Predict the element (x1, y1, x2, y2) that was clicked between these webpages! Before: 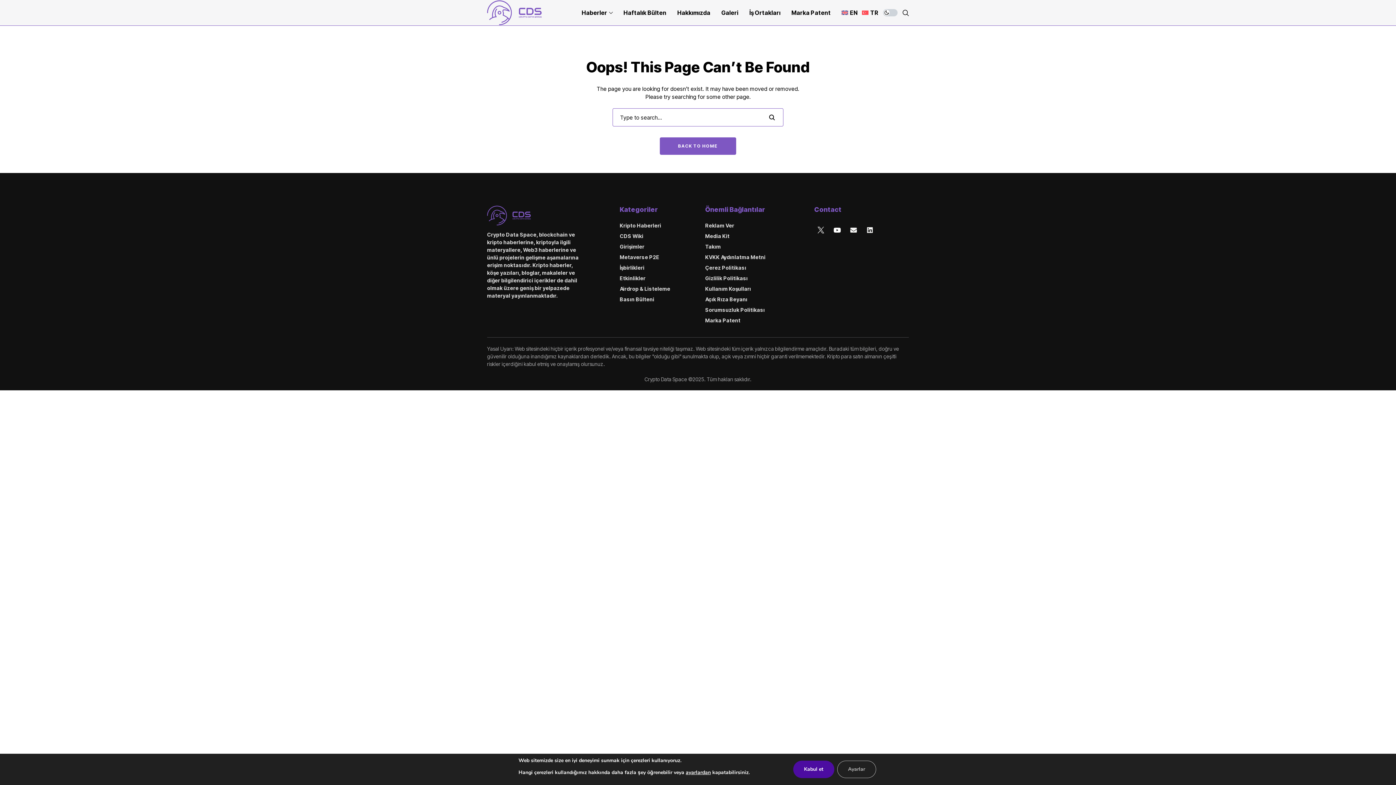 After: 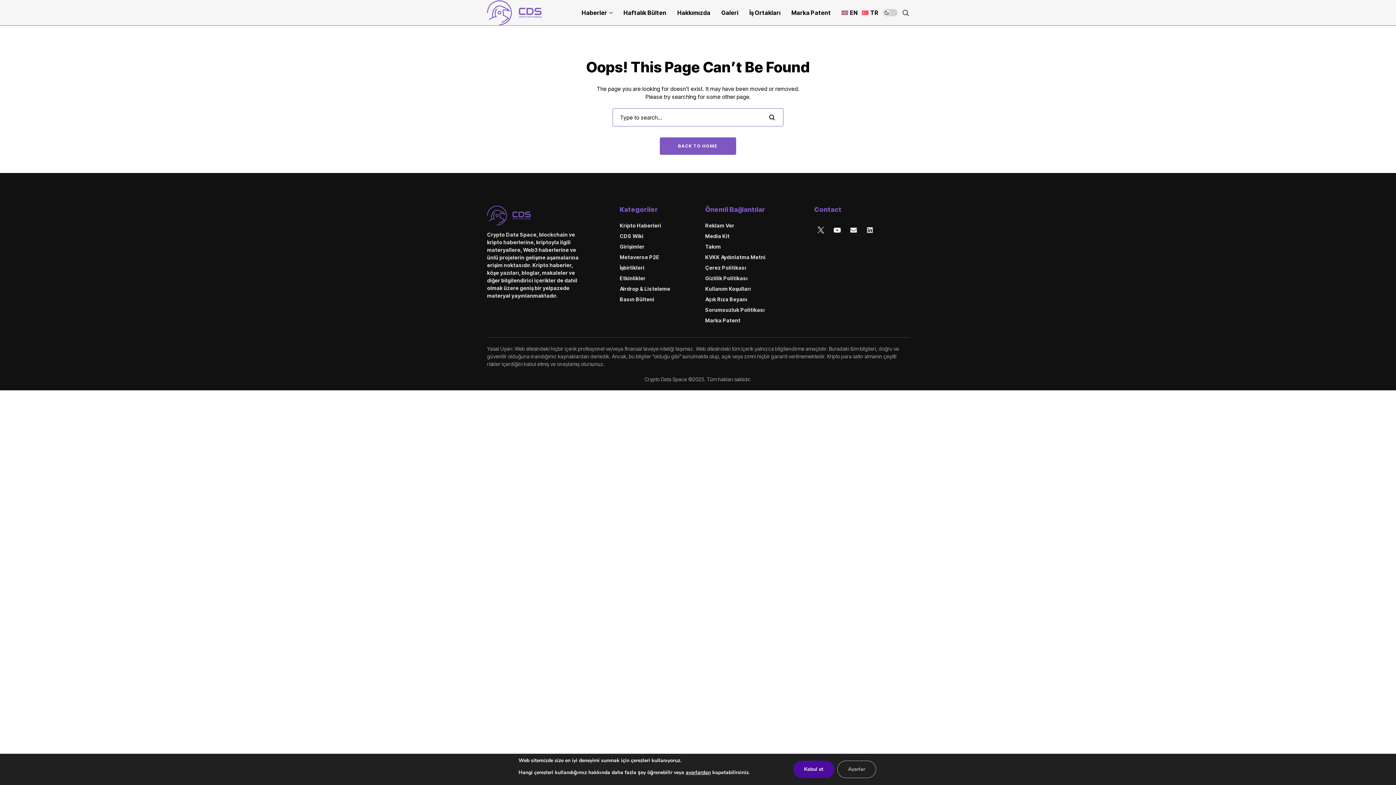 Action: bbox: (863, 223, 876, 236) label: Linkedin